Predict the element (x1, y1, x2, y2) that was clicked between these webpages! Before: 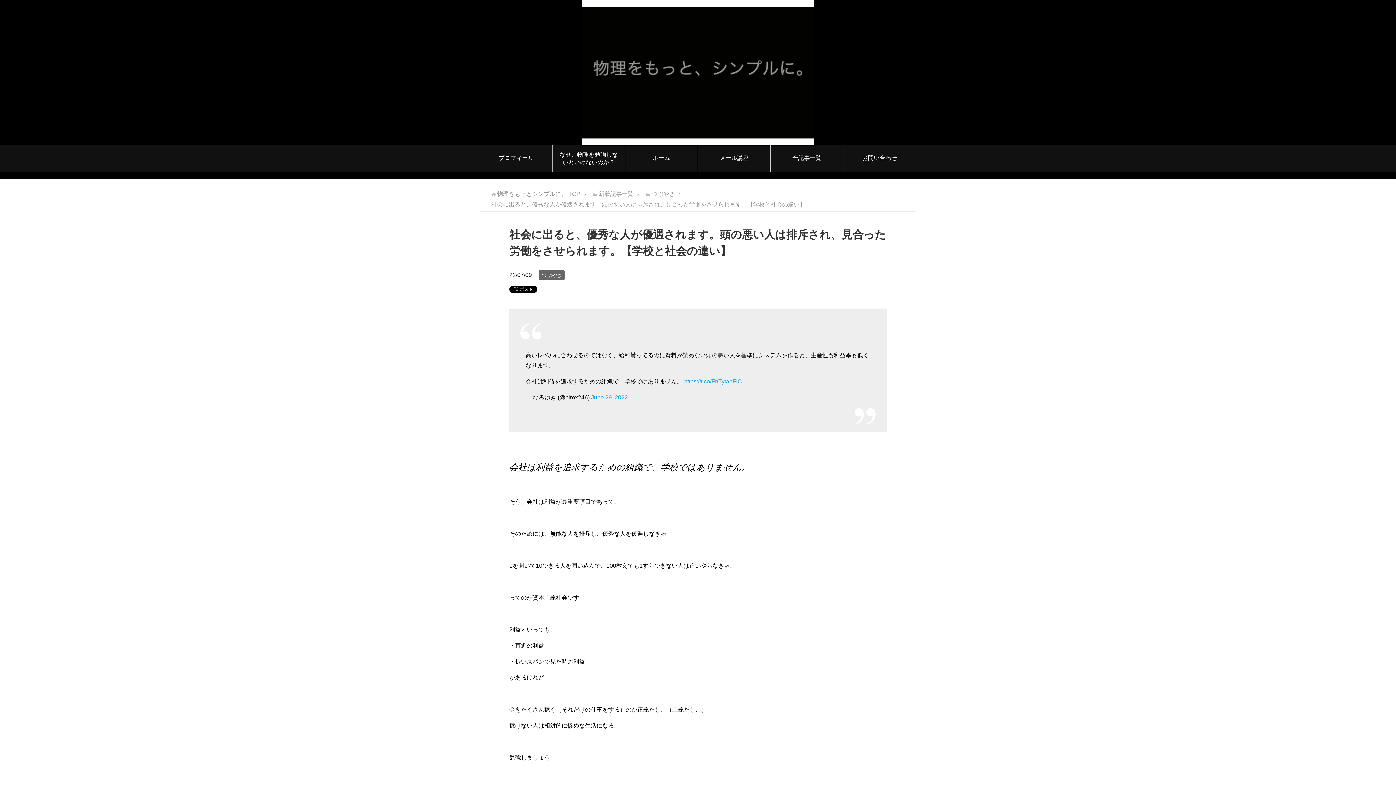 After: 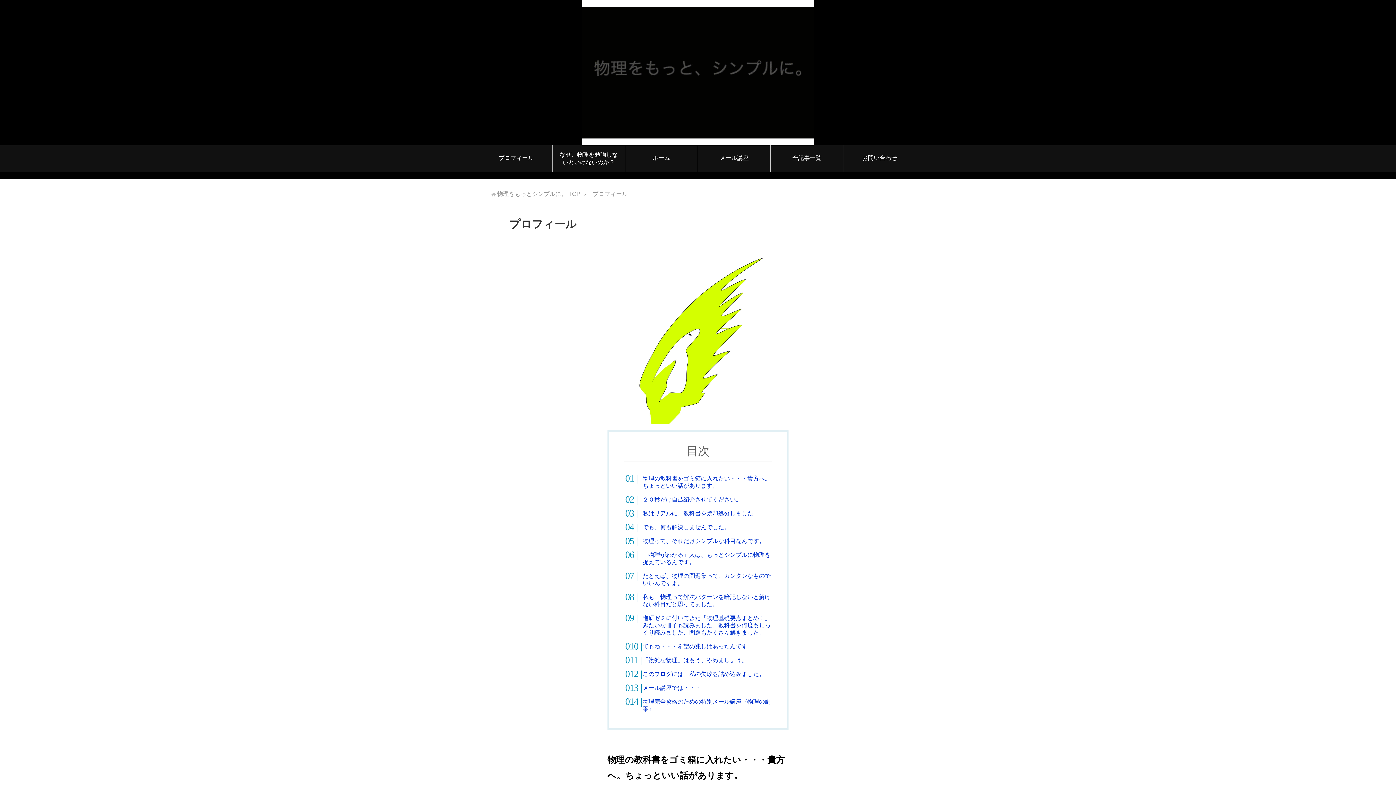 Action: label: プロフィール bbox: (480, 148, 552, 169)